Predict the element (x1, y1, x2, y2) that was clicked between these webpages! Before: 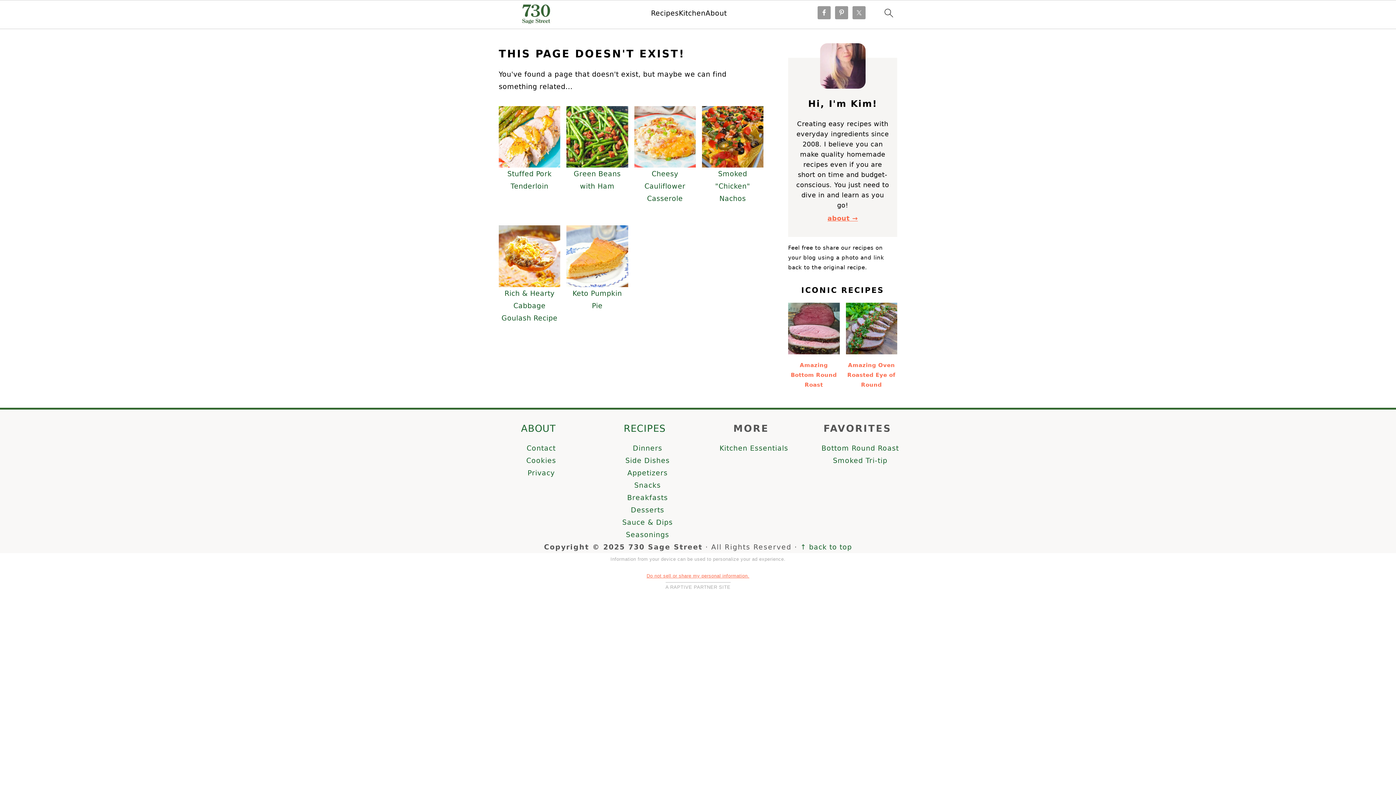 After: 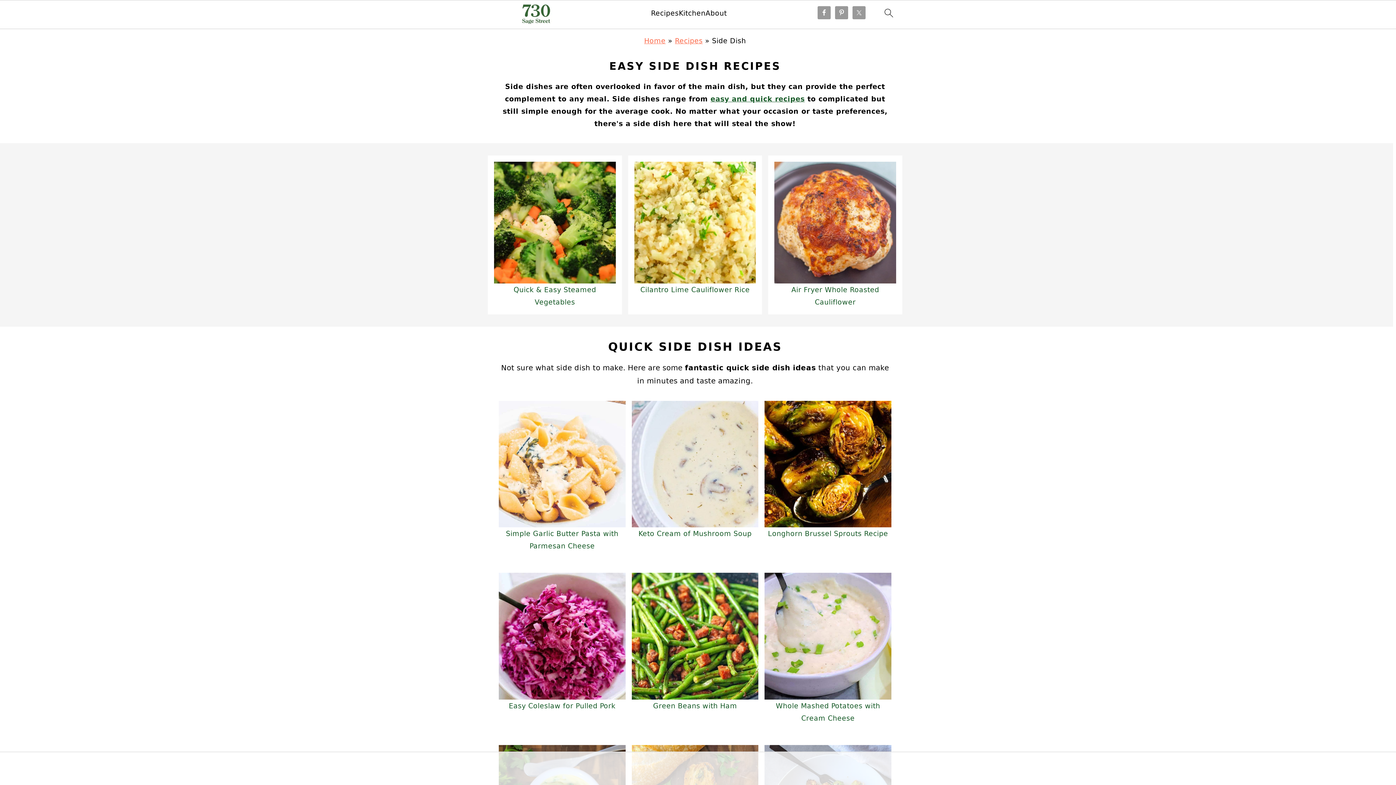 Action: label: Side Dishes bbox: (625, 456, 669, 464)